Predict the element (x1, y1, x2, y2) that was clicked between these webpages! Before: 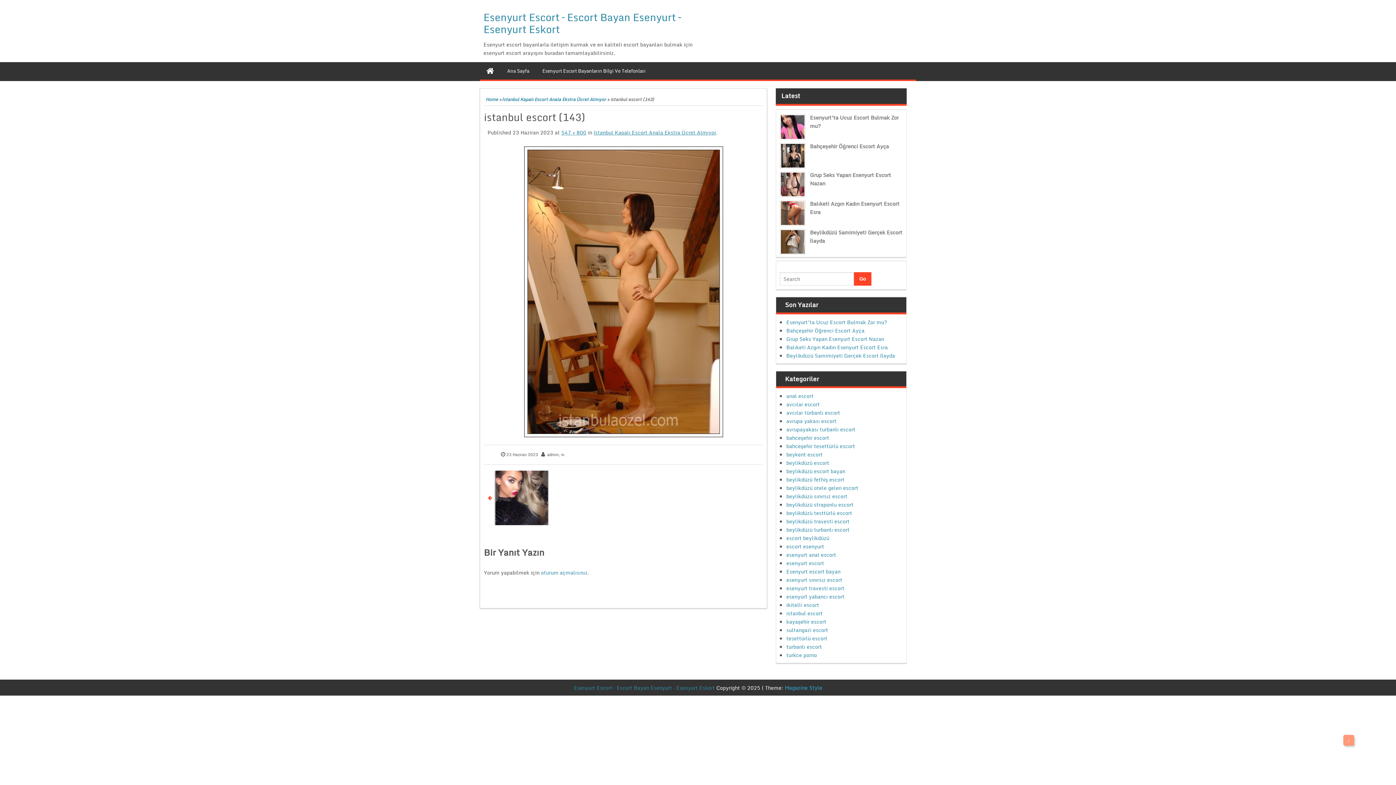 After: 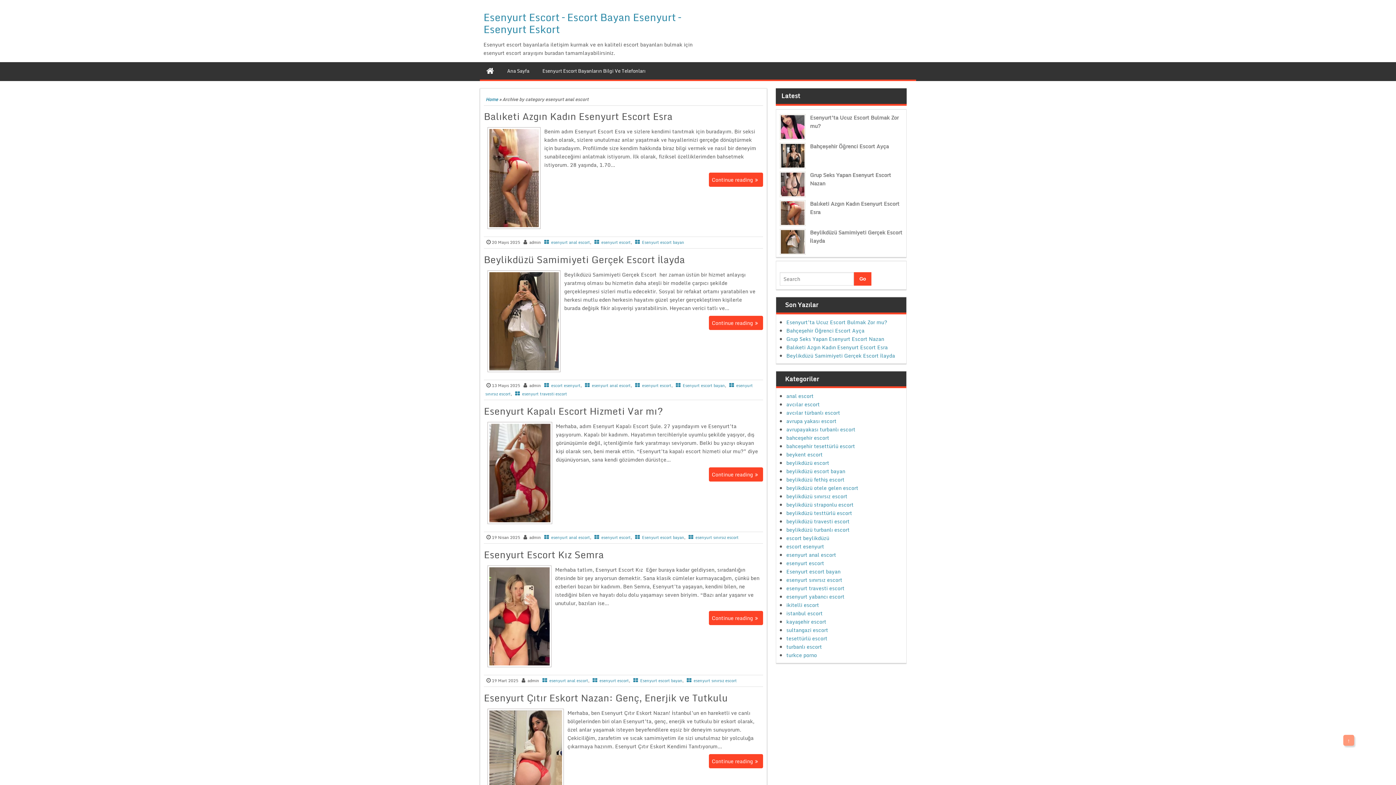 Action: bbox: (786, 551, 836, 559) label: esenyurt anal escort